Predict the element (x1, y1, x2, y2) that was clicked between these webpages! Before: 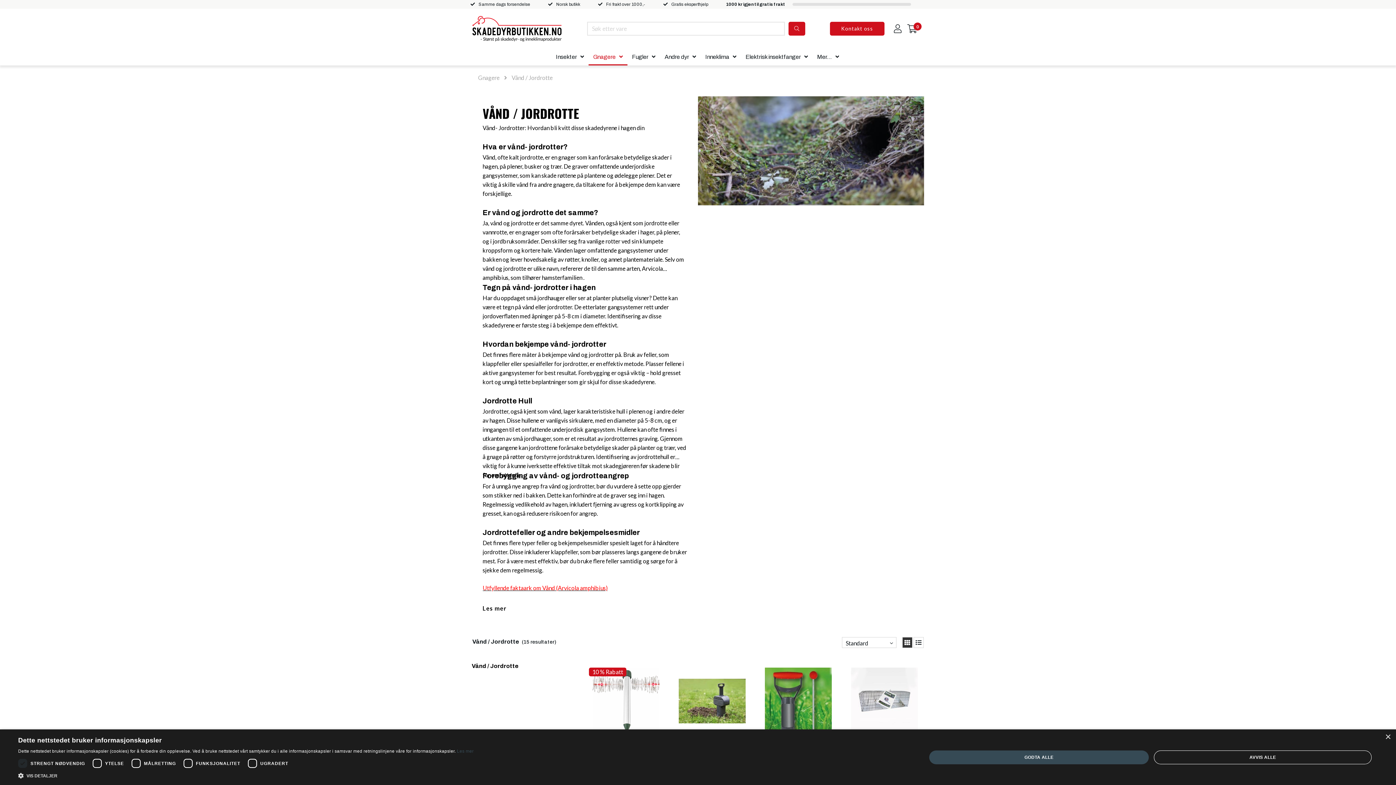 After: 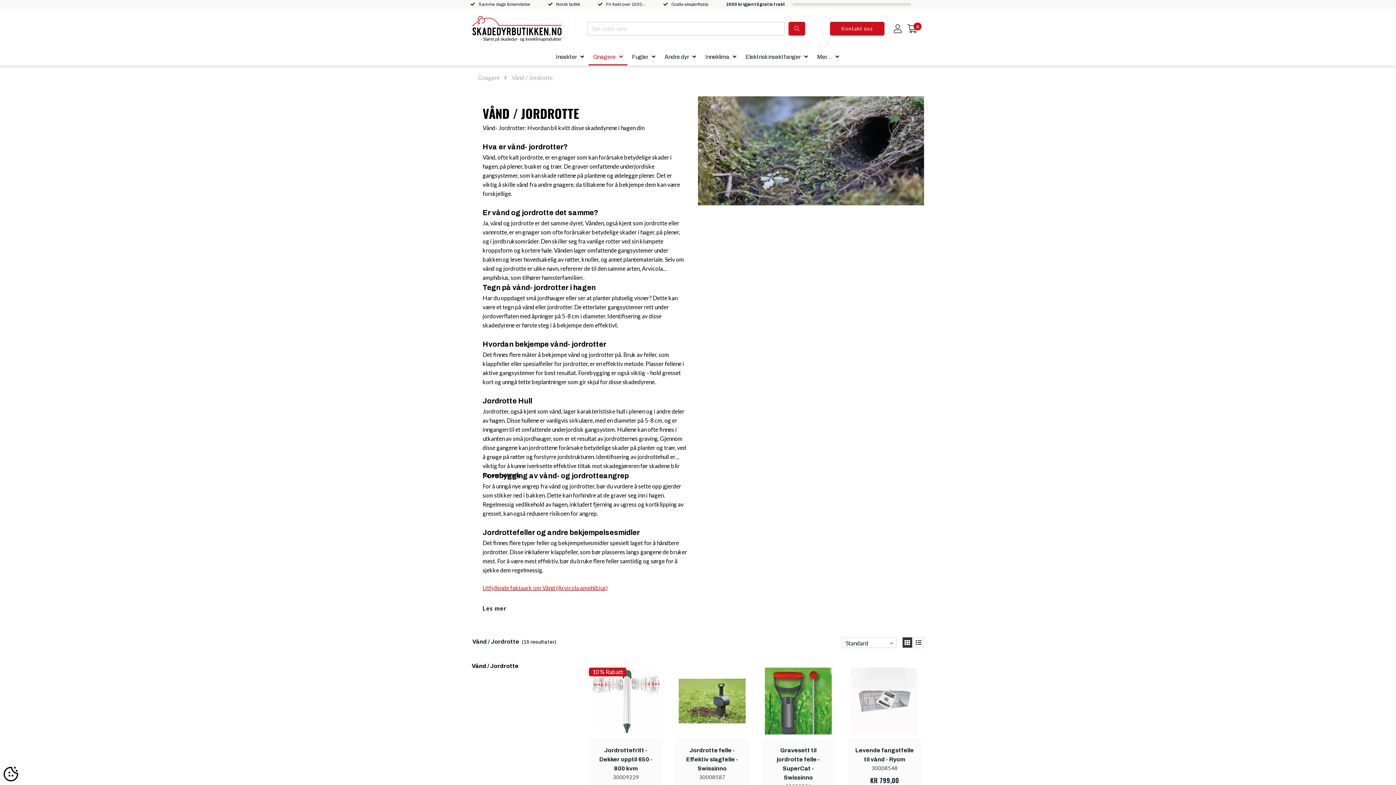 Action: label: GODTA ALLE bbox: (929, 750, 1149, 764)